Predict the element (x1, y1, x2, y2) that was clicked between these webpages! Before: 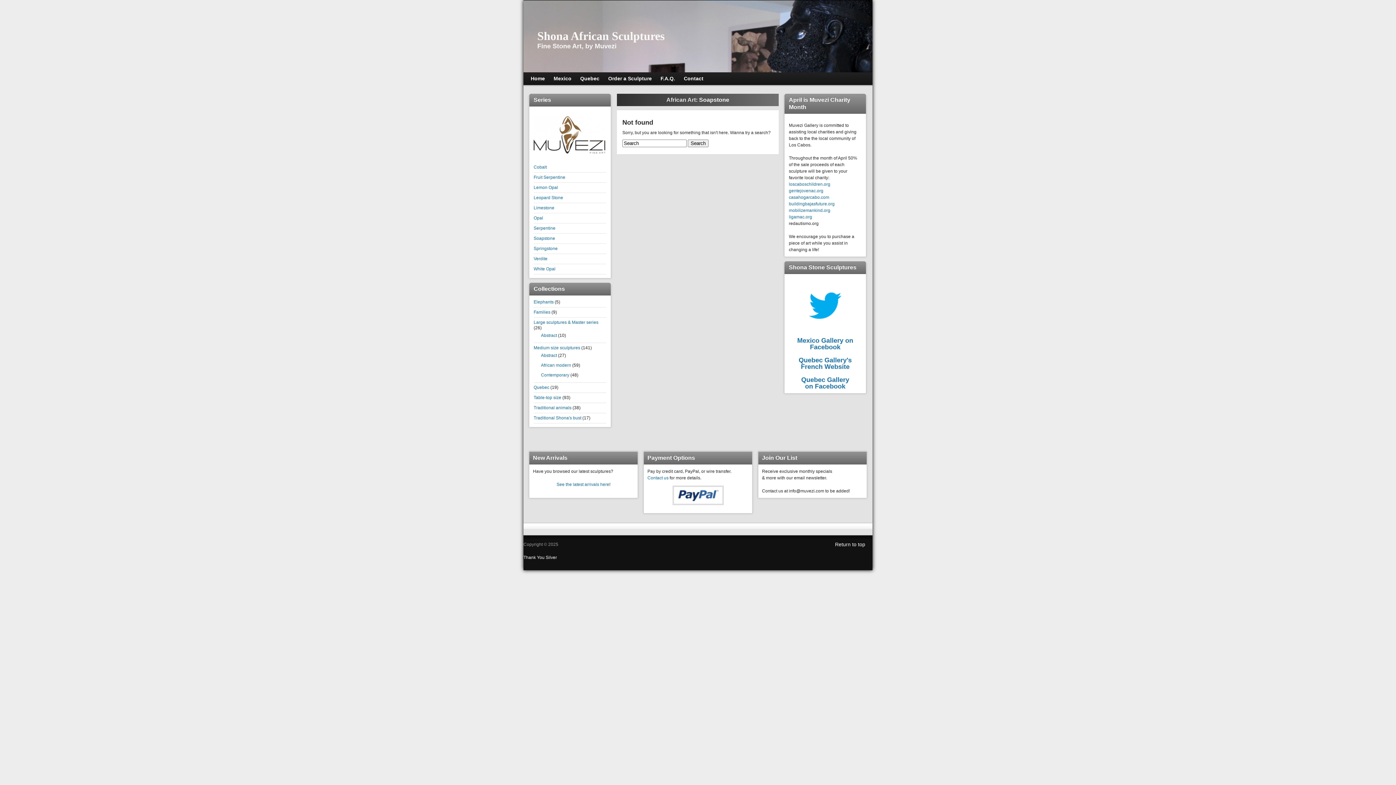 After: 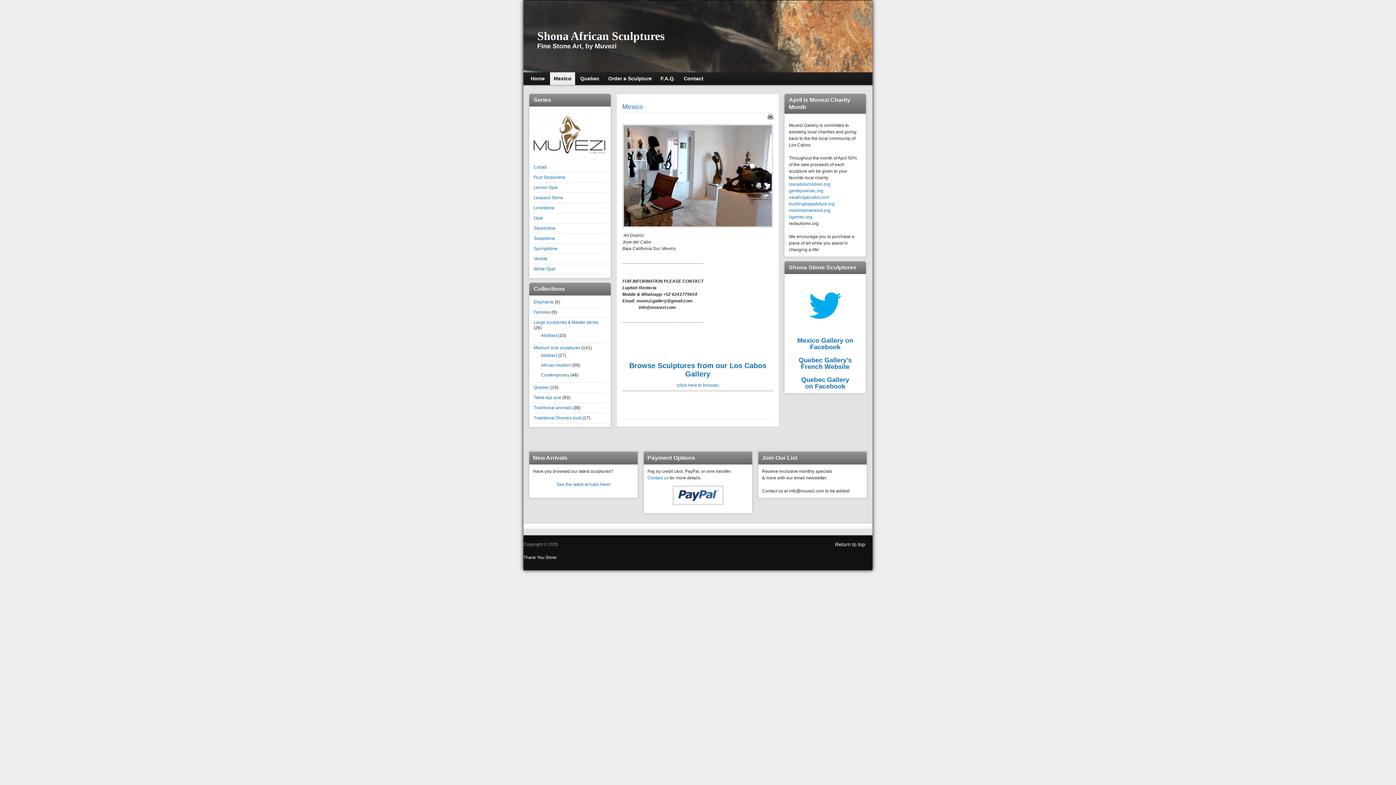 Action: bbox: (550, 72, 575, 85) label: Mexico